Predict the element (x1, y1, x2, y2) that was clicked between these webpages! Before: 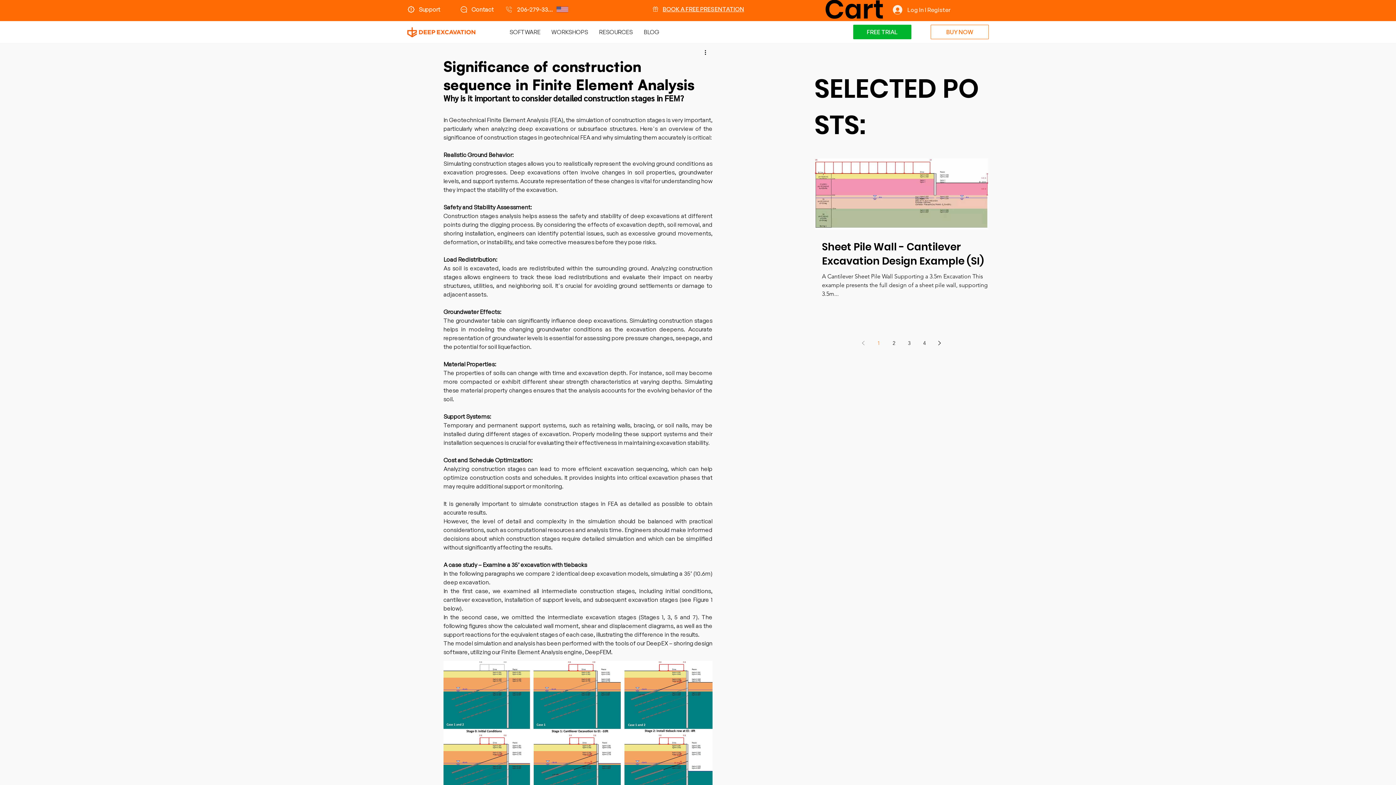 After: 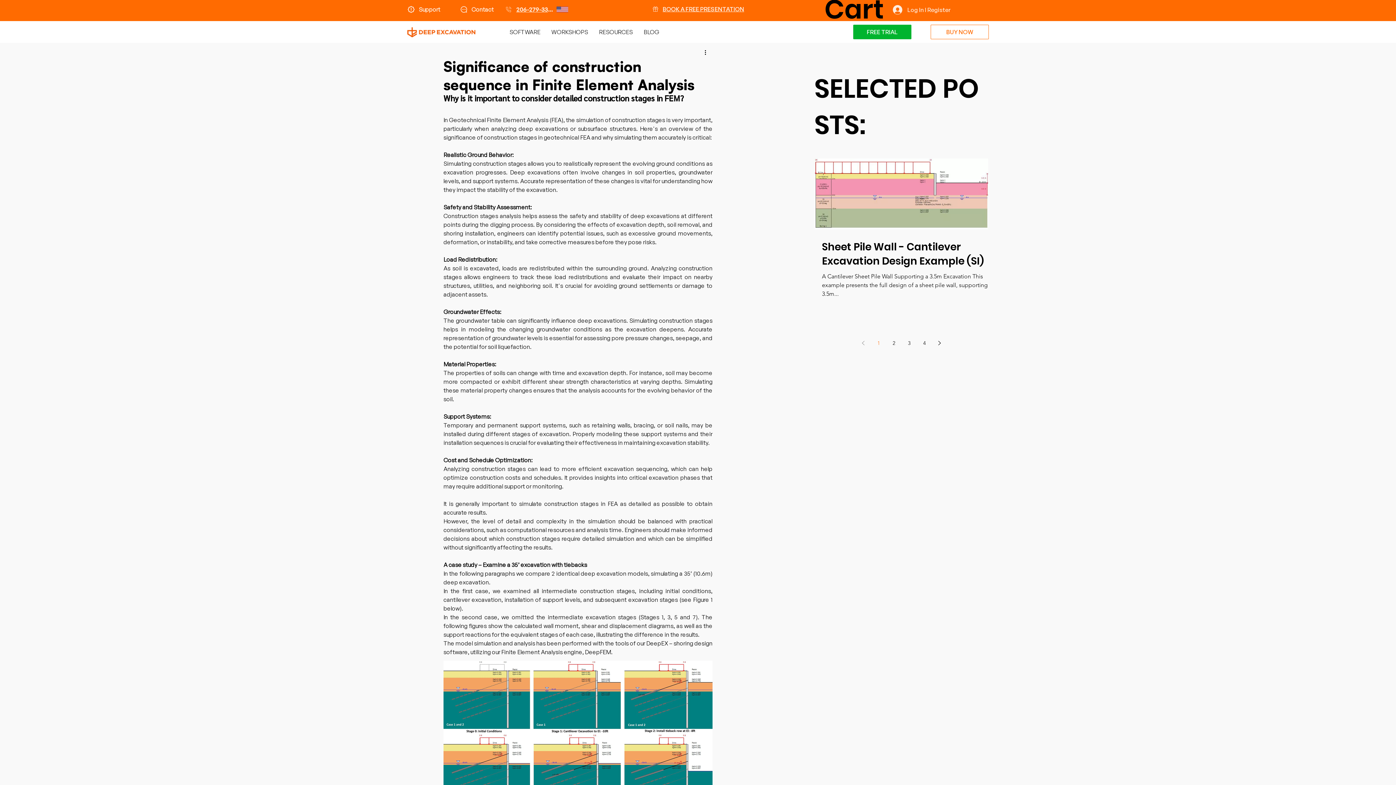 Action: bbox: (504, 2, 556, 16) label: 206-279-3300